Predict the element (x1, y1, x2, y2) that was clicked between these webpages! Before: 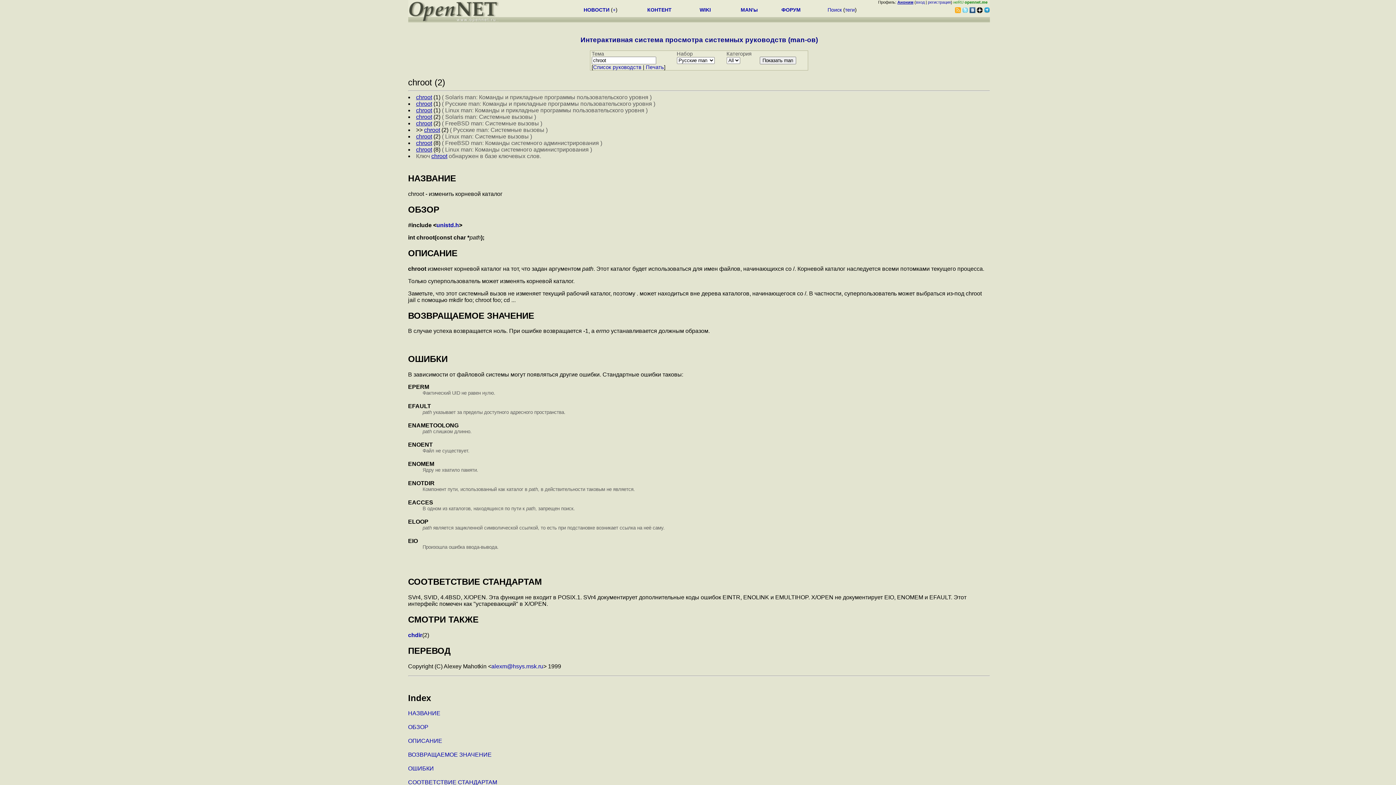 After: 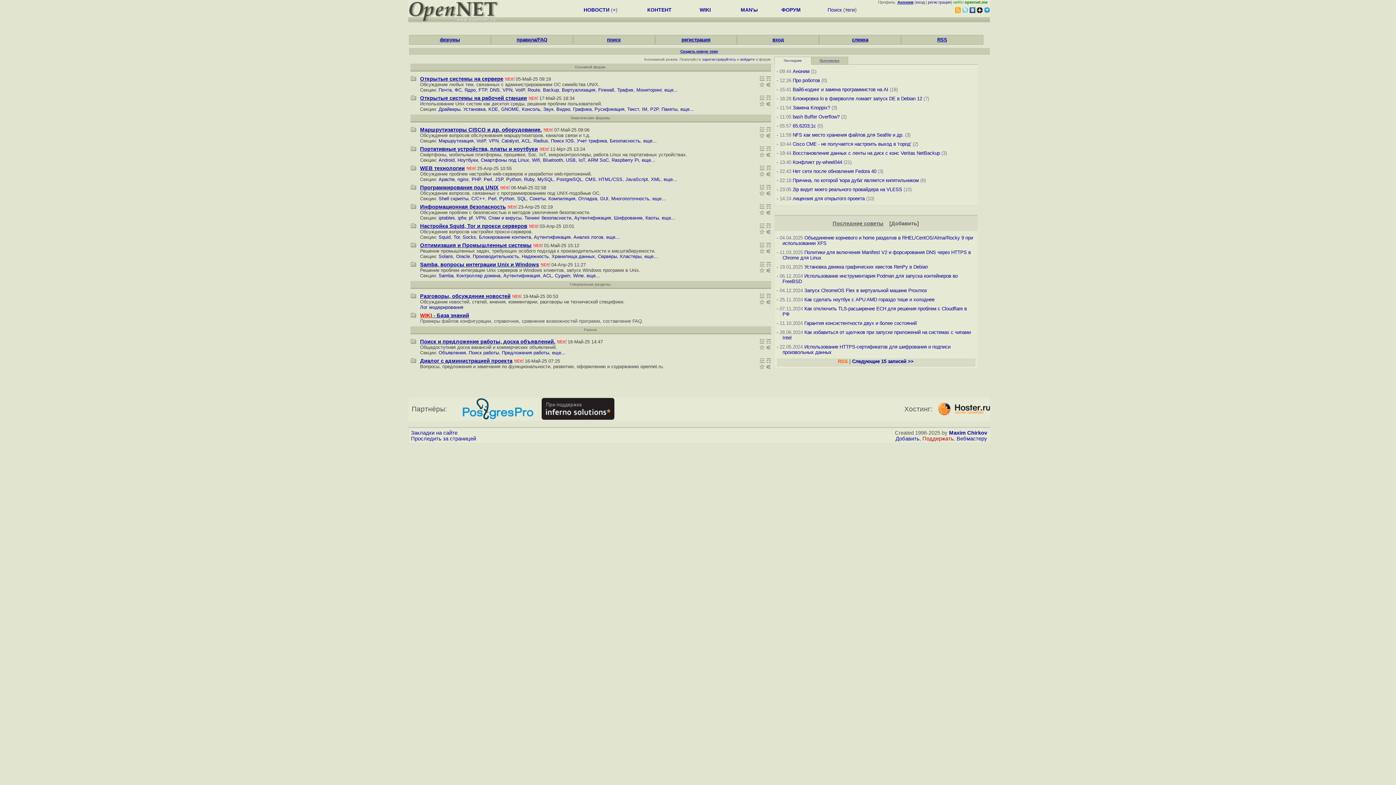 Action: bbox: (781, 6, 800, 12) label: ФОРУМ